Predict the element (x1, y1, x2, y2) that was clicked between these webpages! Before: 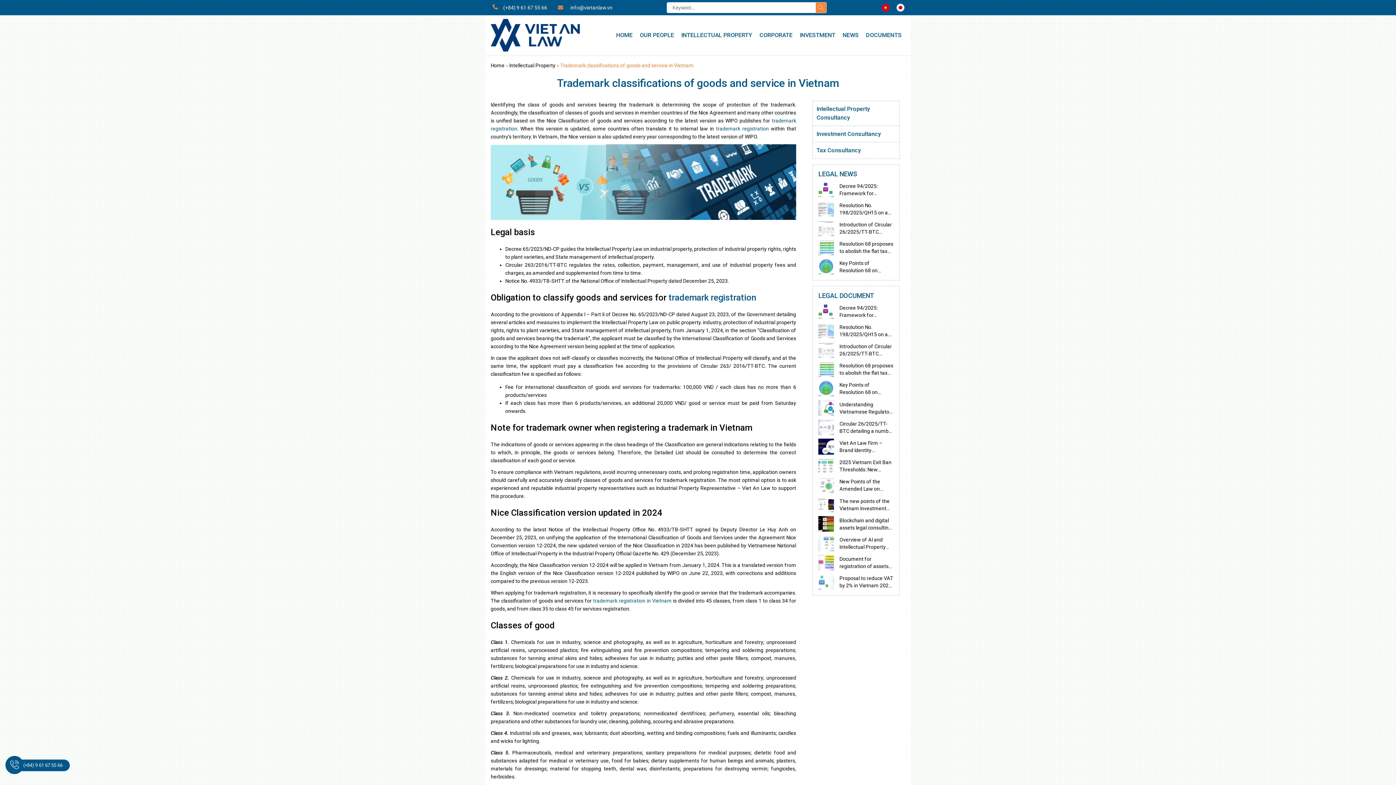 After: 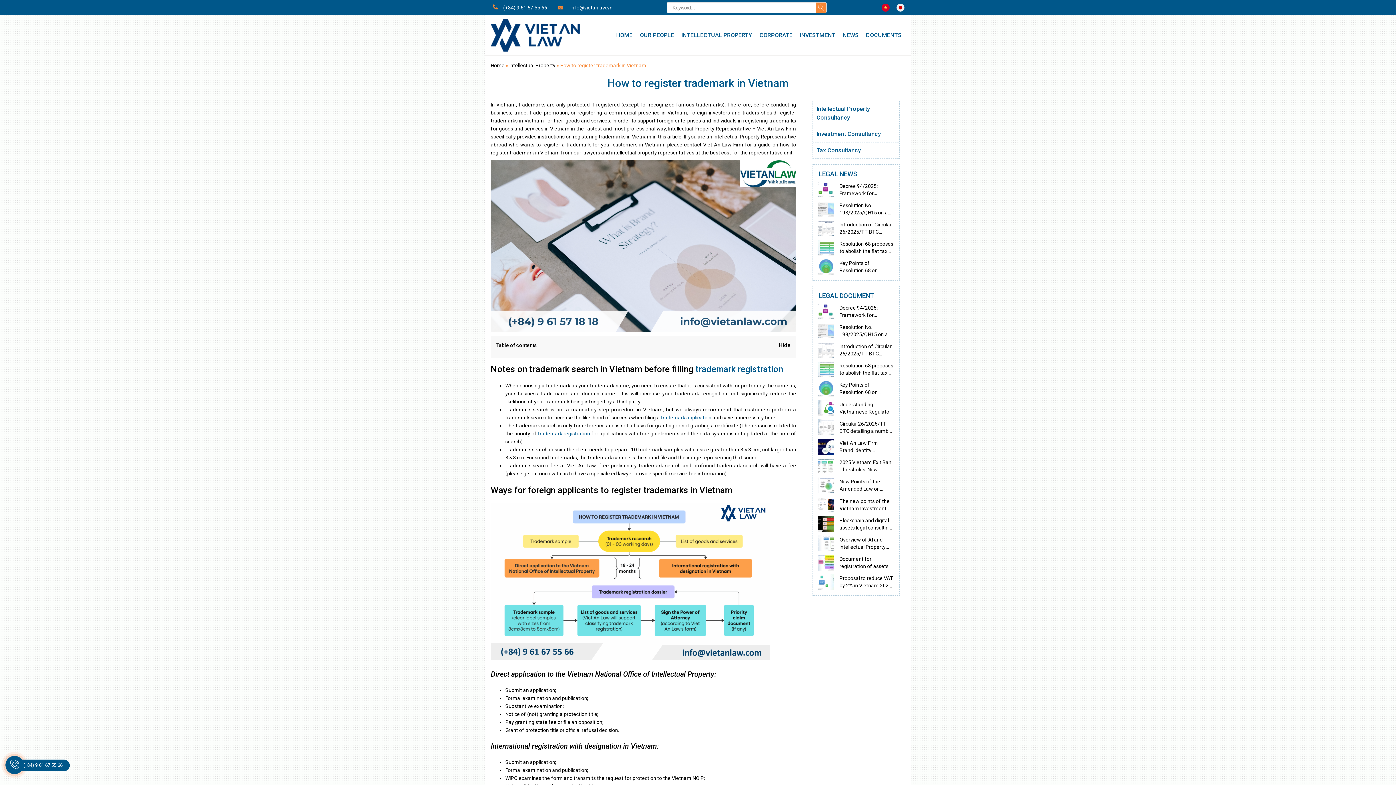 Action: bbox: (668, 292, 756, 303) label: trademark registration